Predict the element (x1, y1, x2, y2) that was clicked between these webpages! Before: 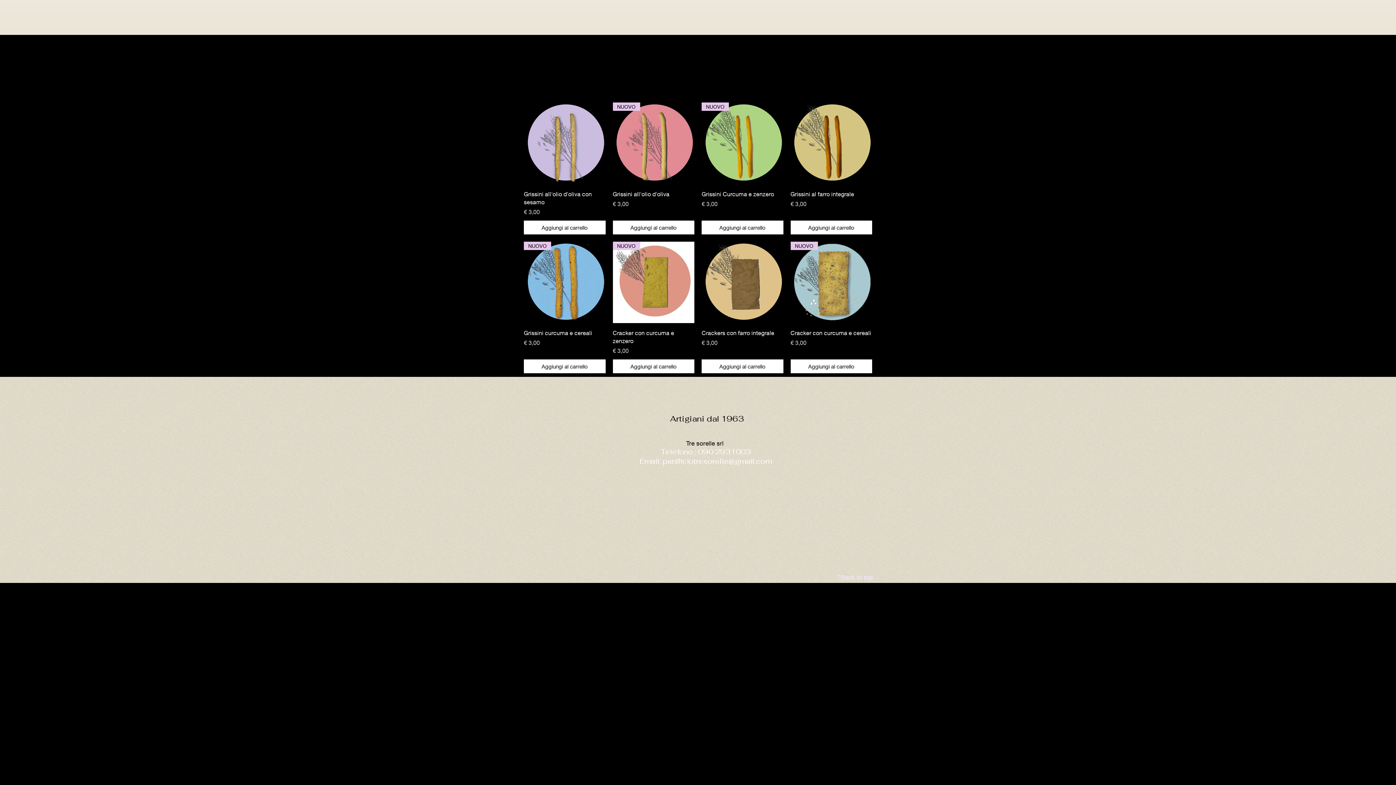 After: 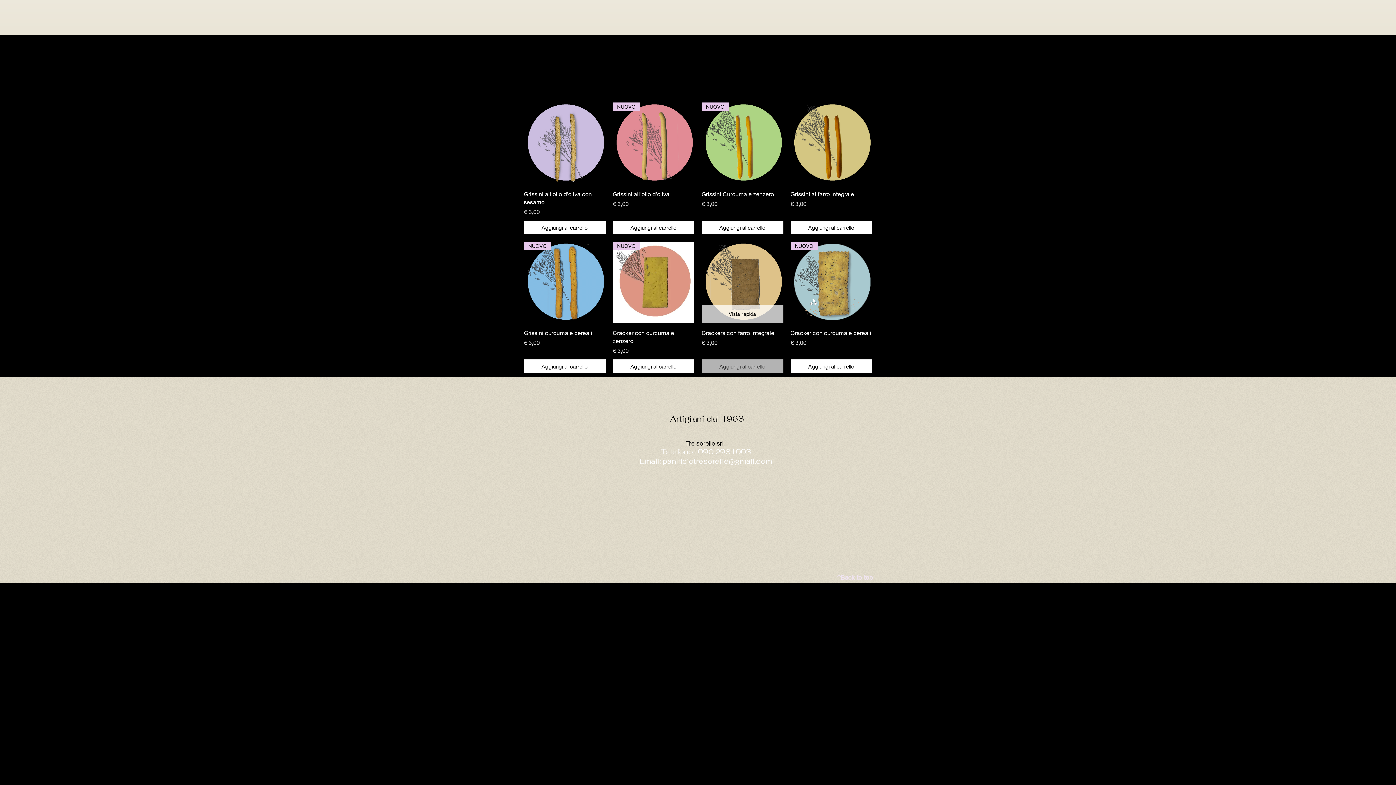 Action: bbox: (701, 359, 783, 373) label: Aggiungi al carrello